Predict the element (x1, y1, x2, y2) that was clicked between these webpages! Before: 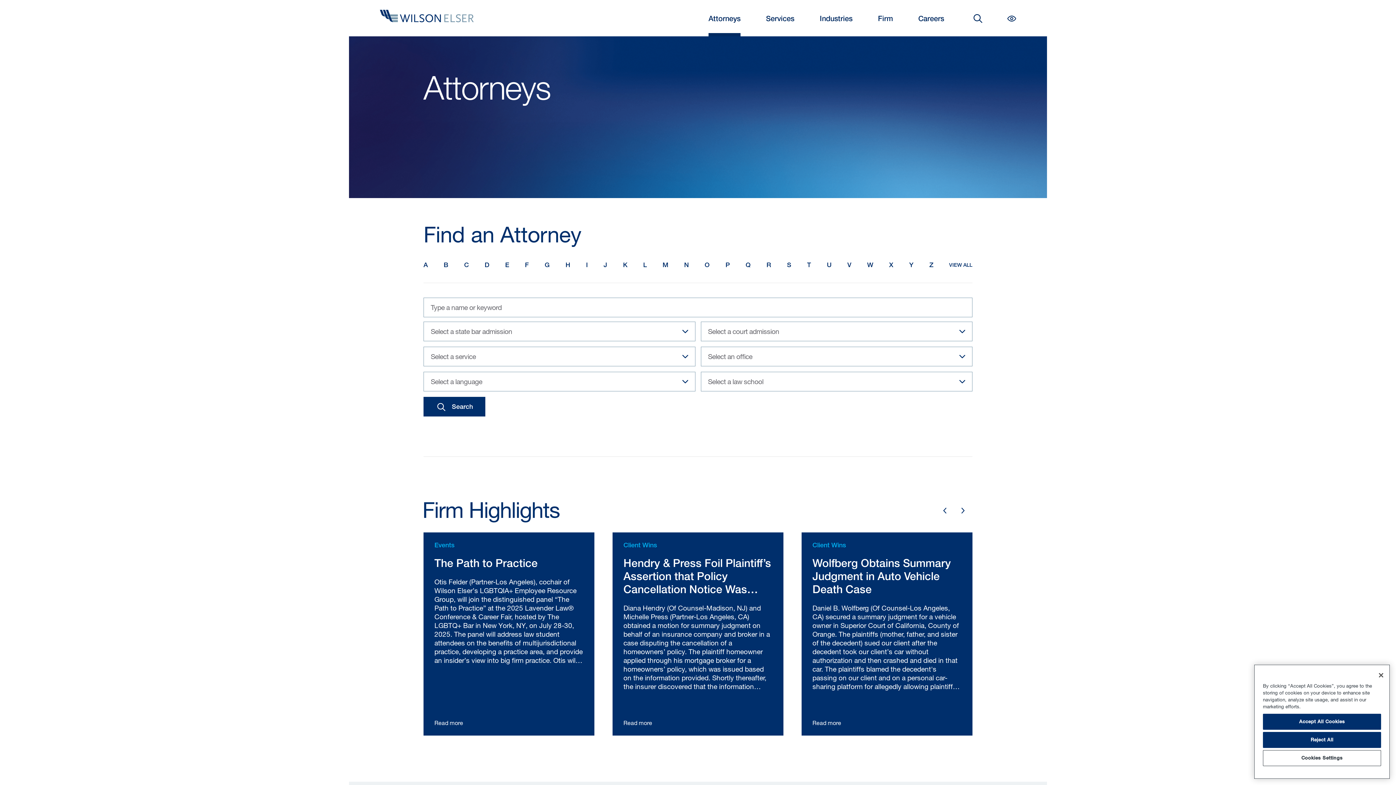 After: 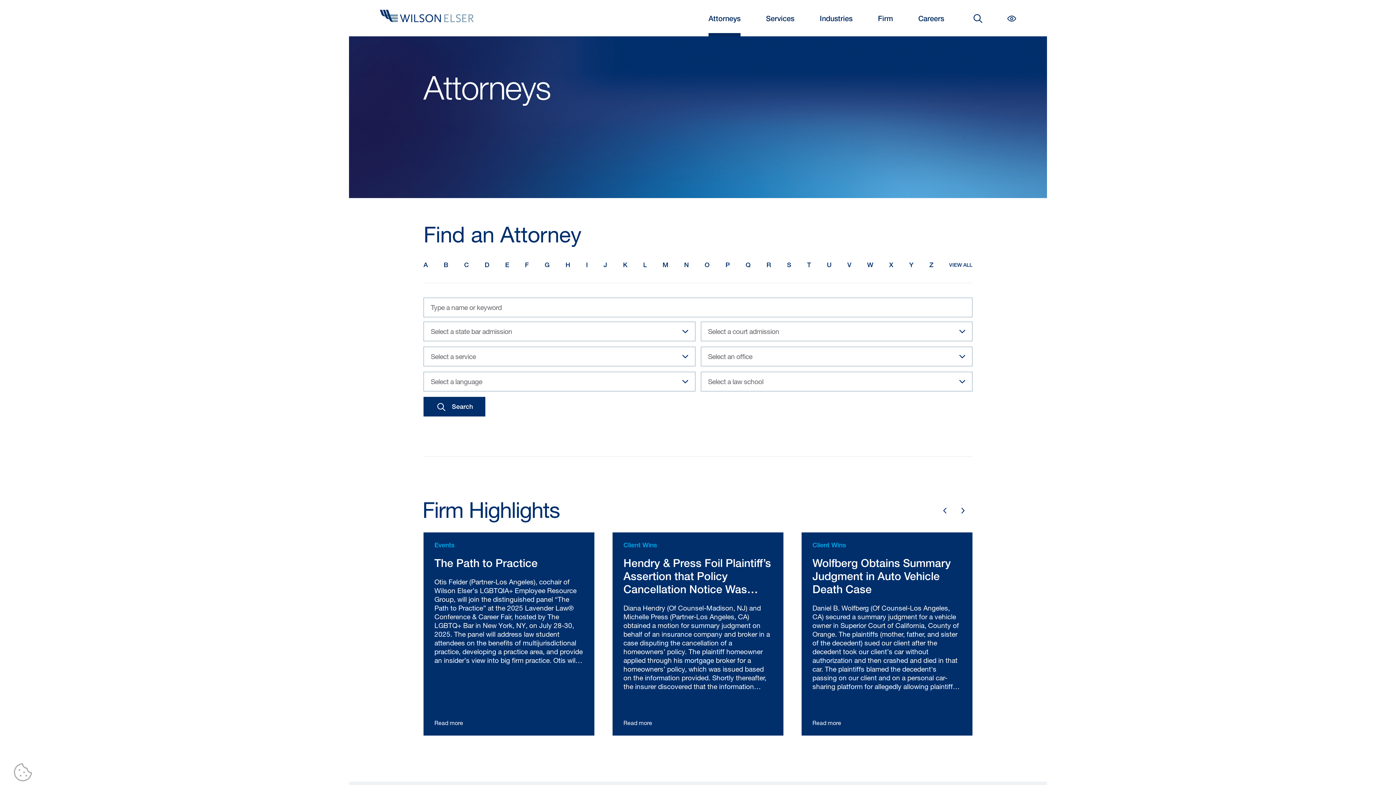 Action: bbox: (1263, 732, 1381, 748) label: Reject All